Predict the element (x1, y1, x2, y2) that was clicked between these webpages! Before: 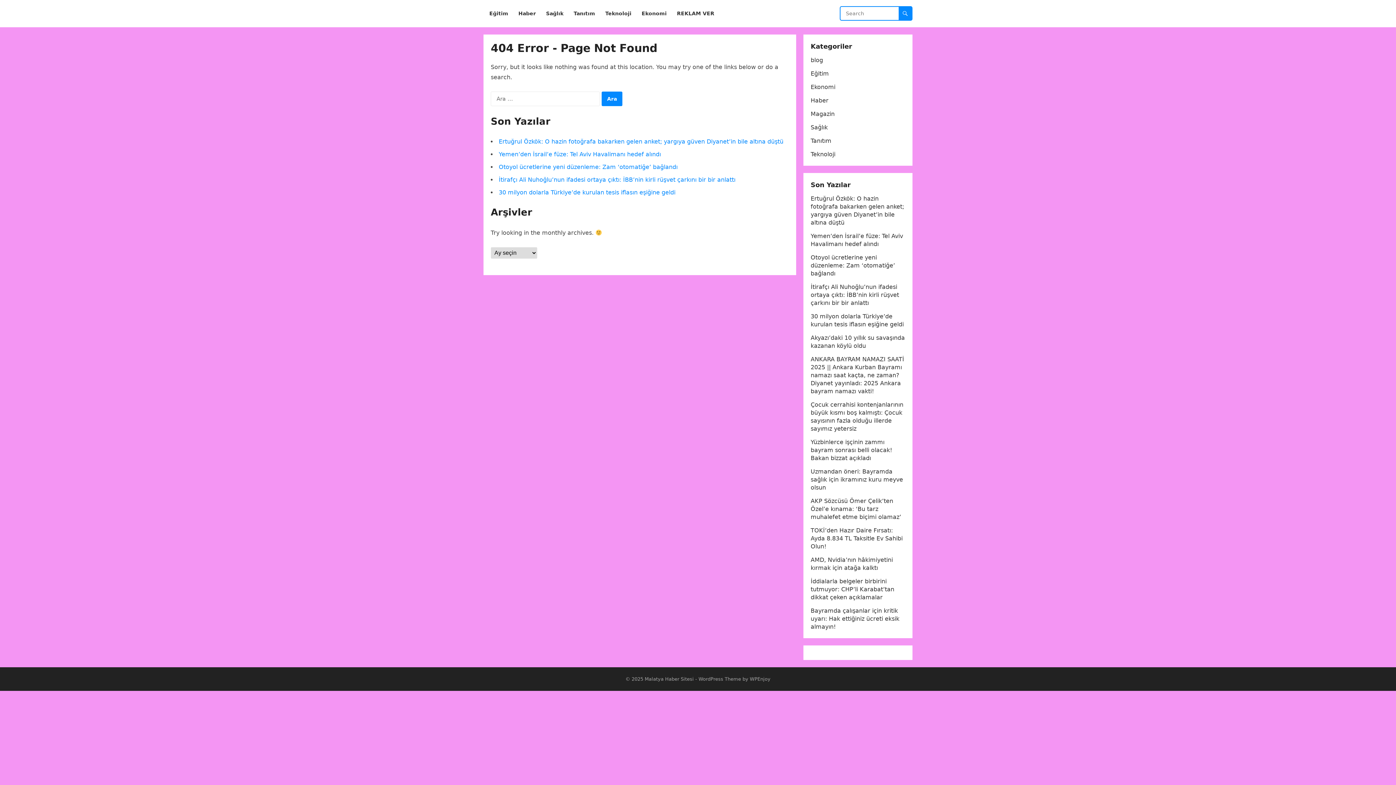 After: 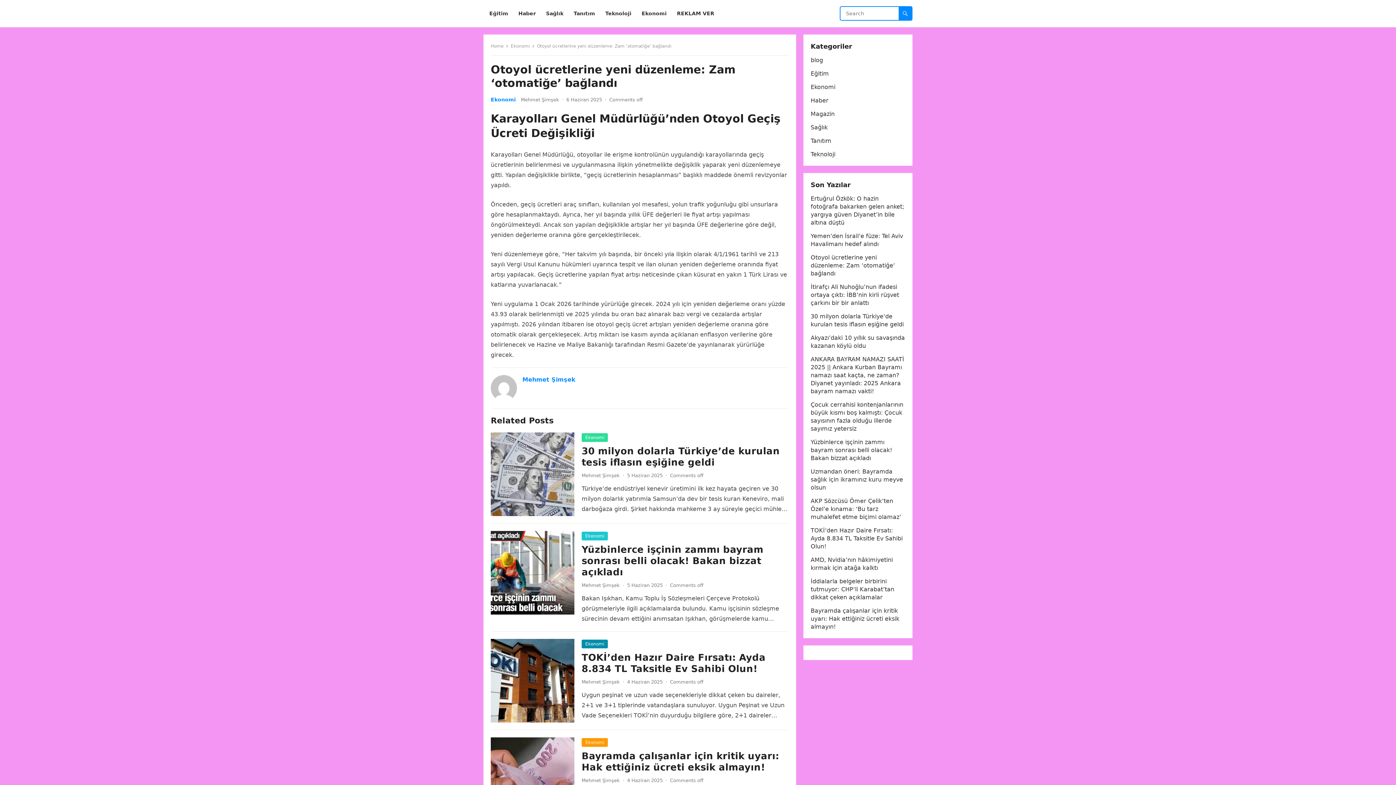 Action: label: Otoyol ücretlerine yeni düzenleme: Zam ‘otomatiğe’ bağlandı bbox: (810, 254, 895, 277)